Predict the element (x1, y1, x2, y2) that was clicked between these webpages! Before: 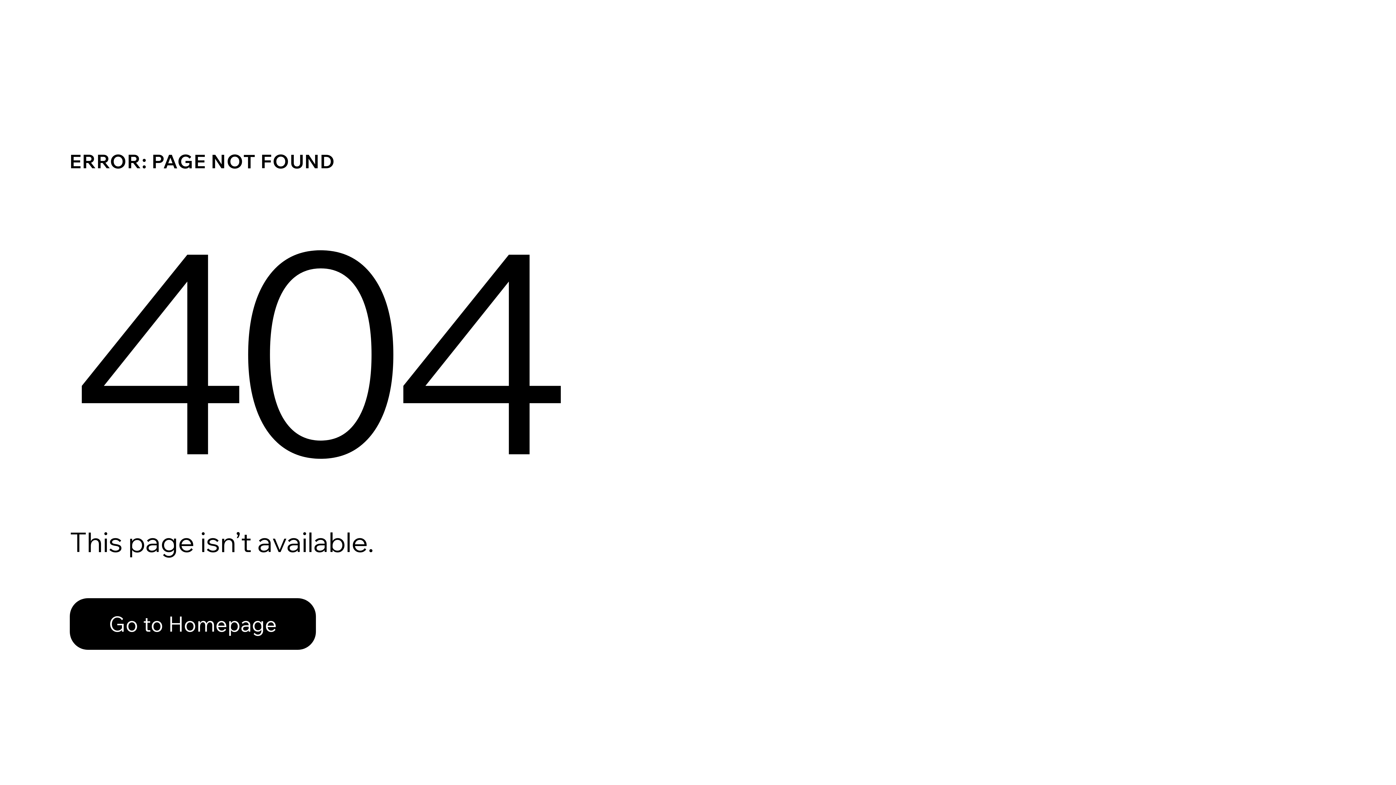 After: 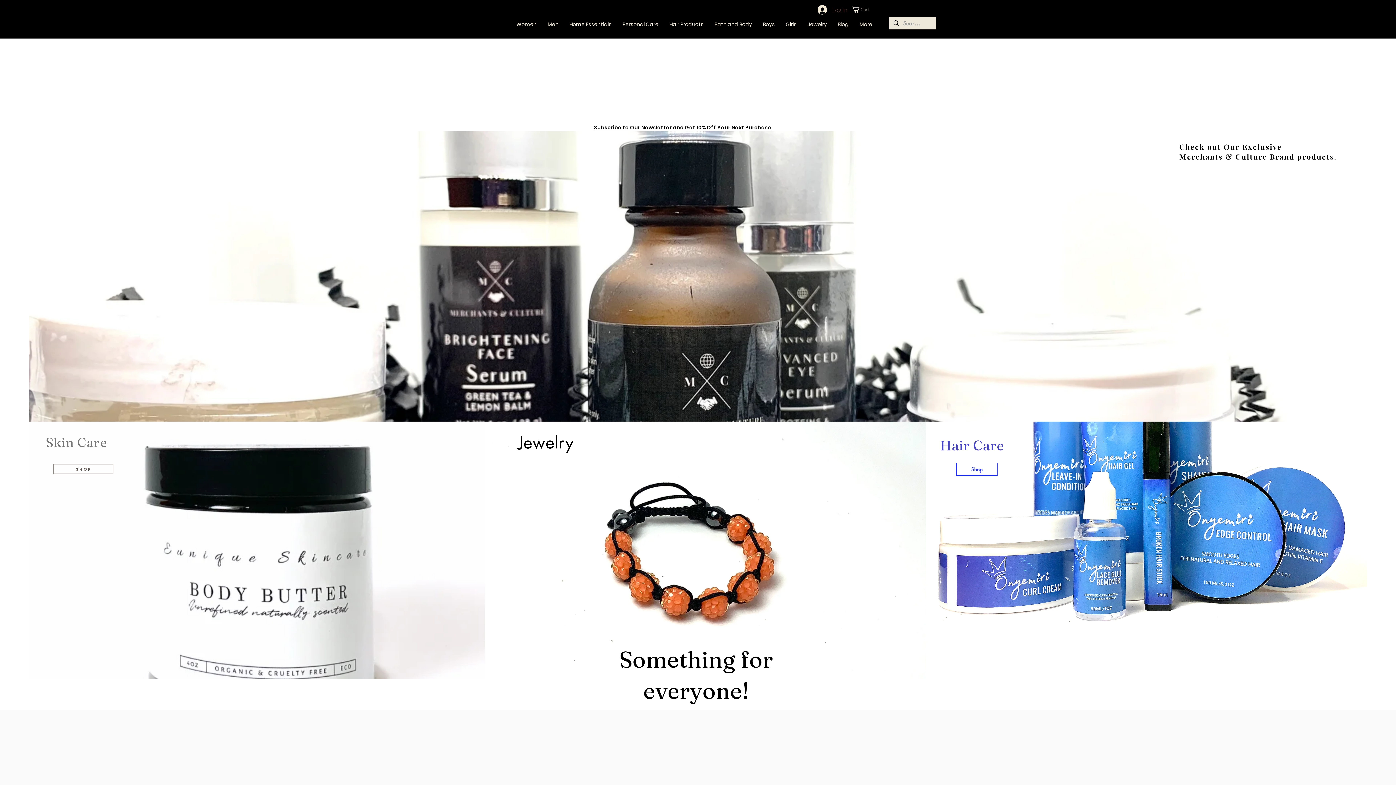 Action: bbox: (69, 598, 316, 650) label: Go to Homepage